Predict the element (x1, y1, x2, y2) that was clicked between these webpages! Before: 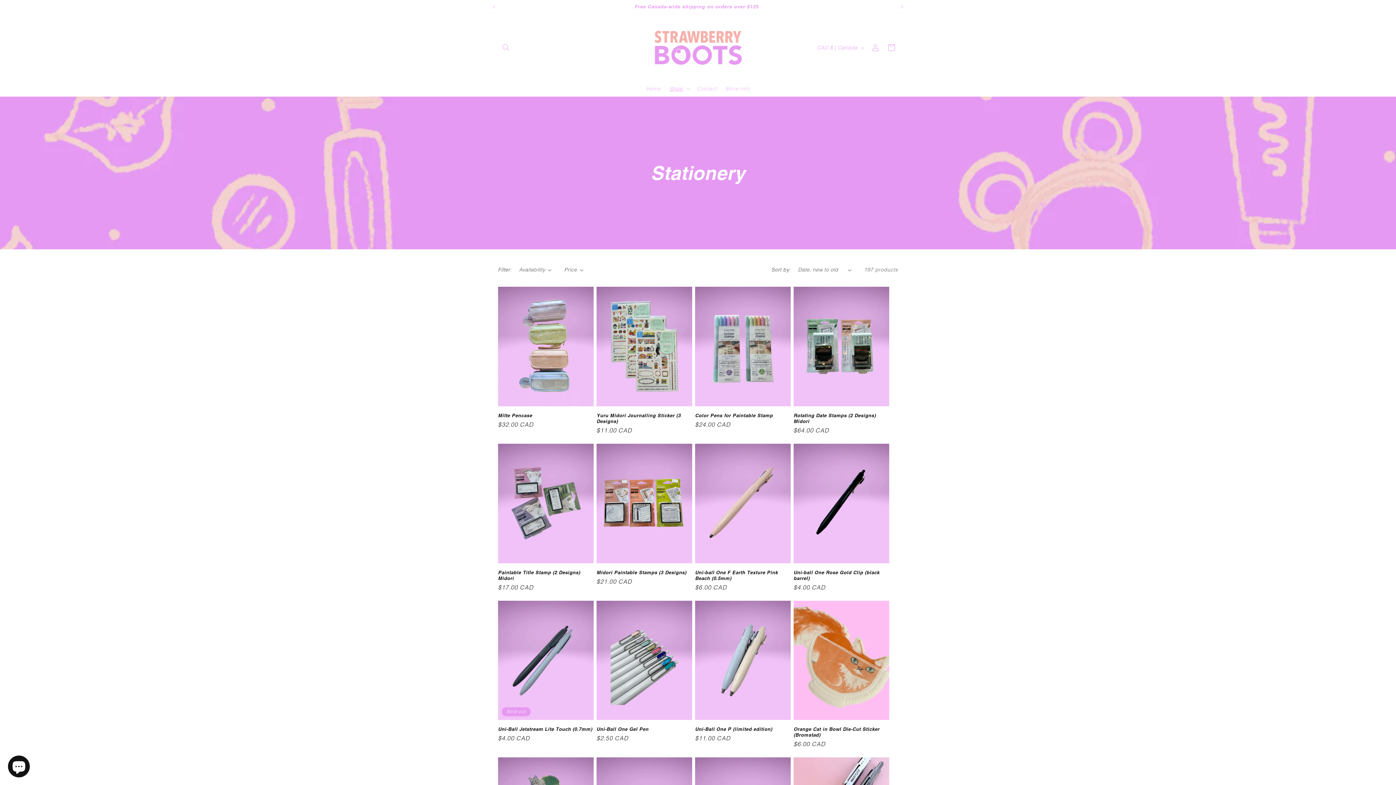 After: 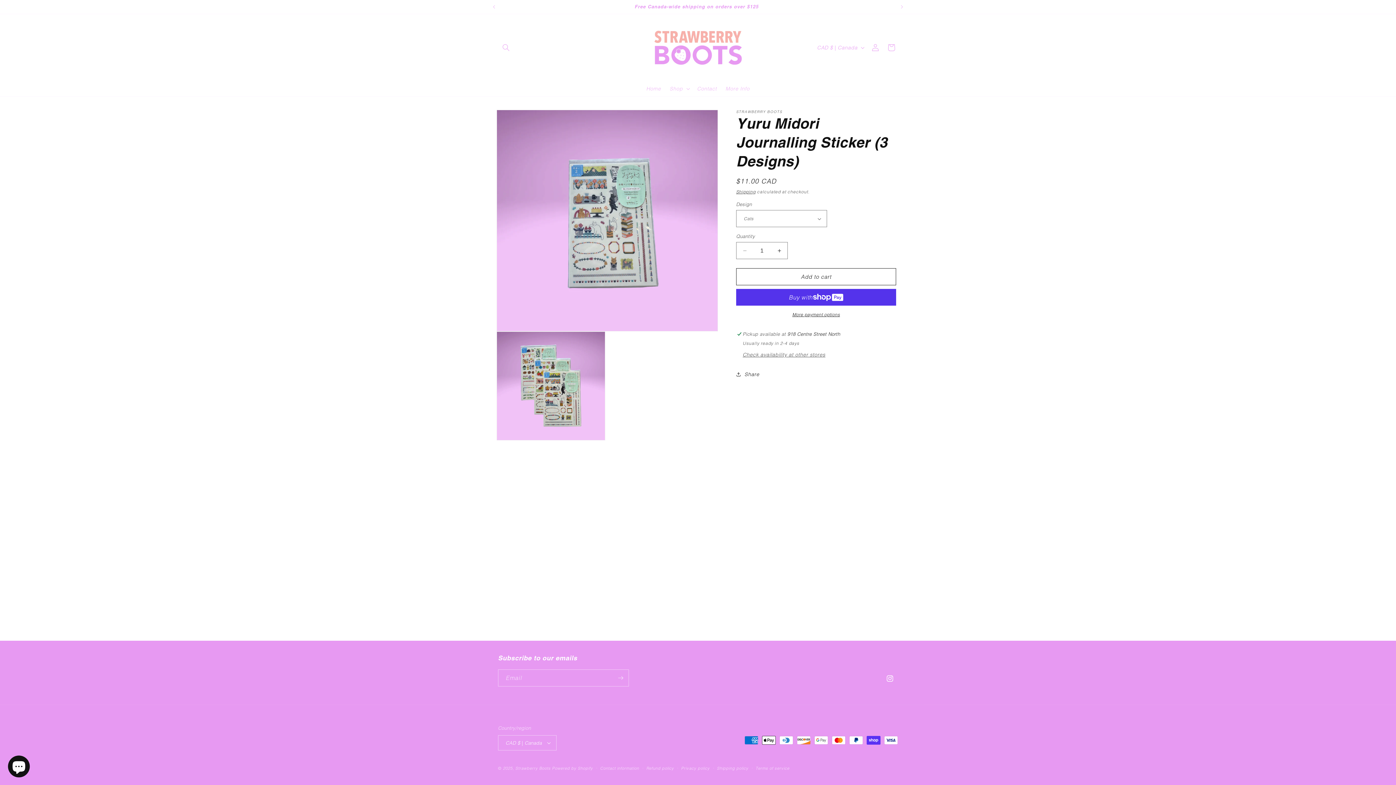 Action: bbox: (596, 412, 692, 424) label: Yuru Midori Journalling Sticker (3 Designs)